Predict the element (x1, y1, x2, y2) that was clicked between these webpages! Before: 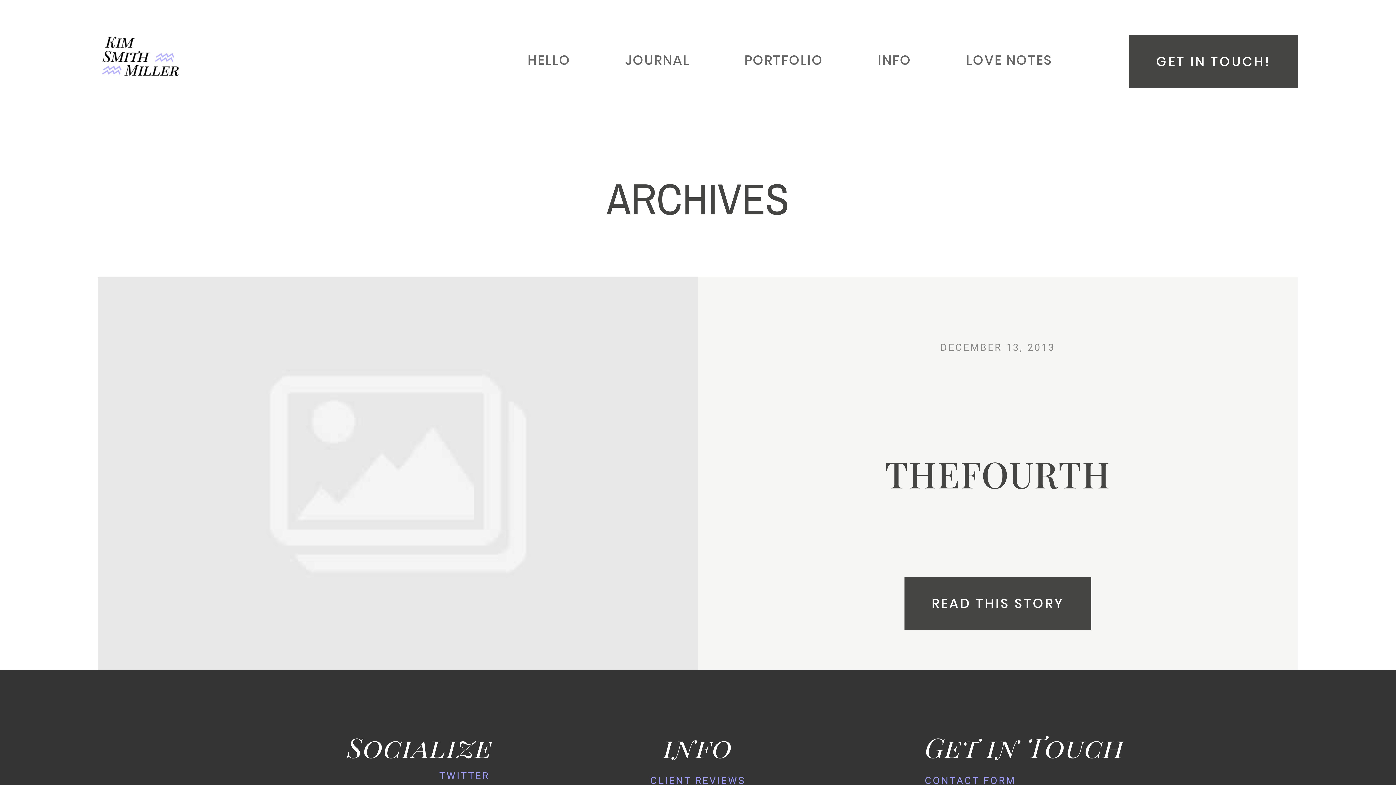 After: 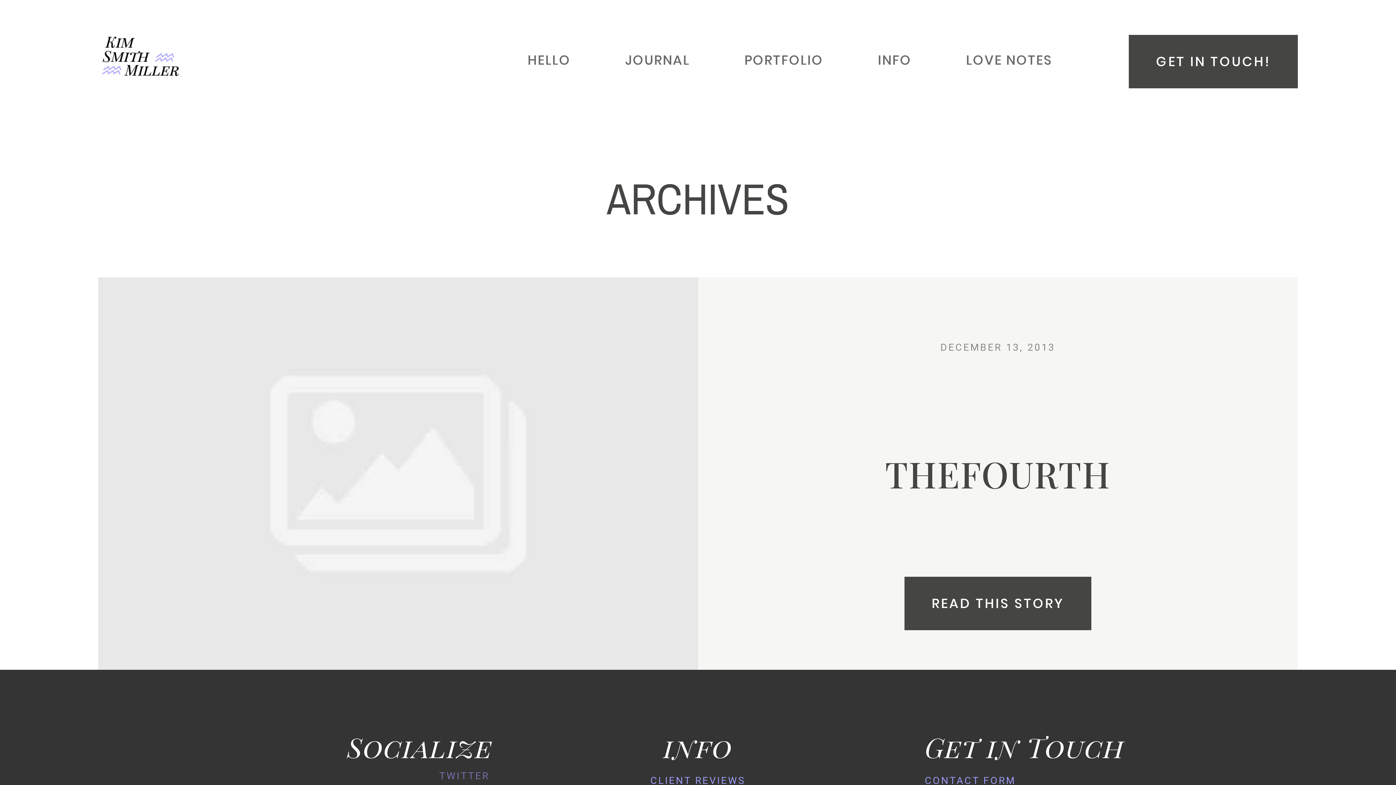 Action: label: TWITTER bbox: (439, 770, 489, 782)